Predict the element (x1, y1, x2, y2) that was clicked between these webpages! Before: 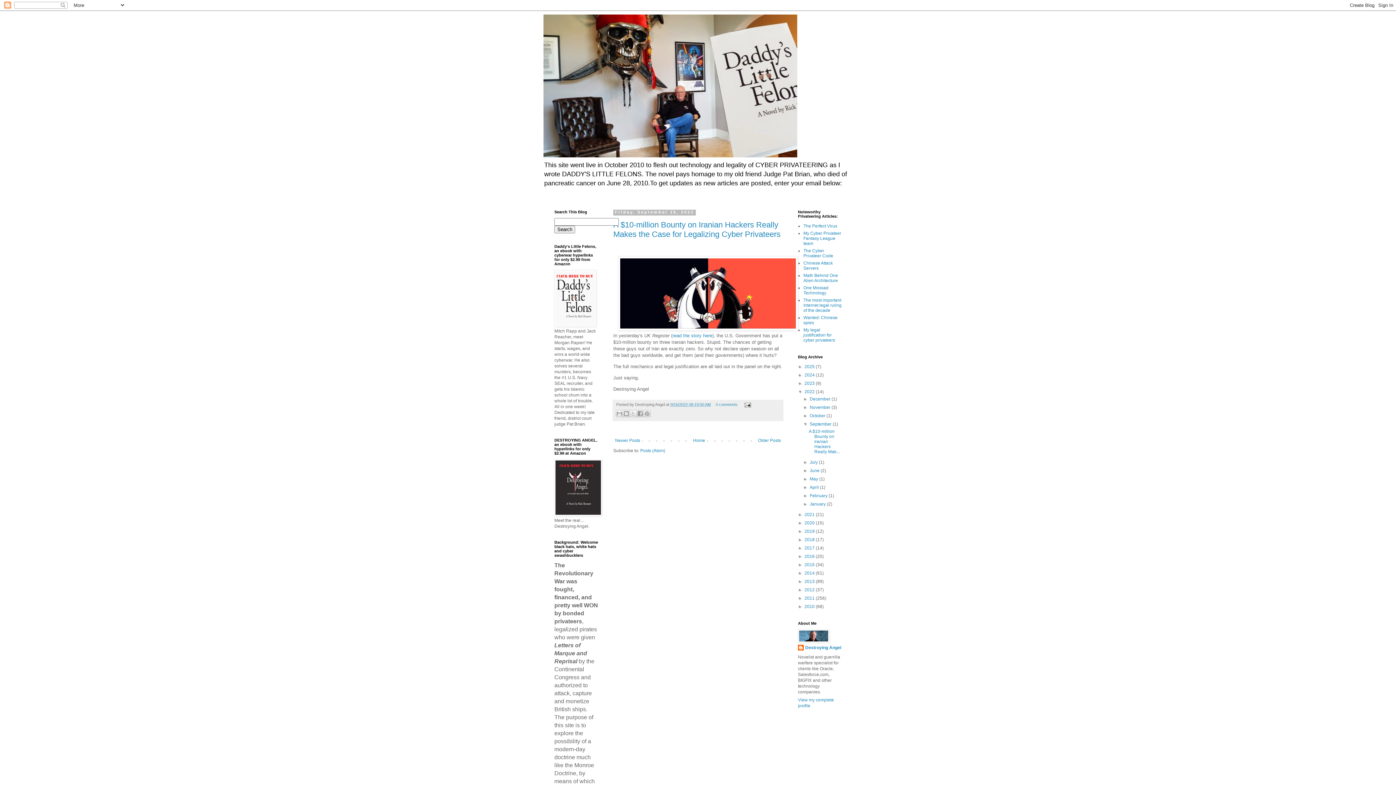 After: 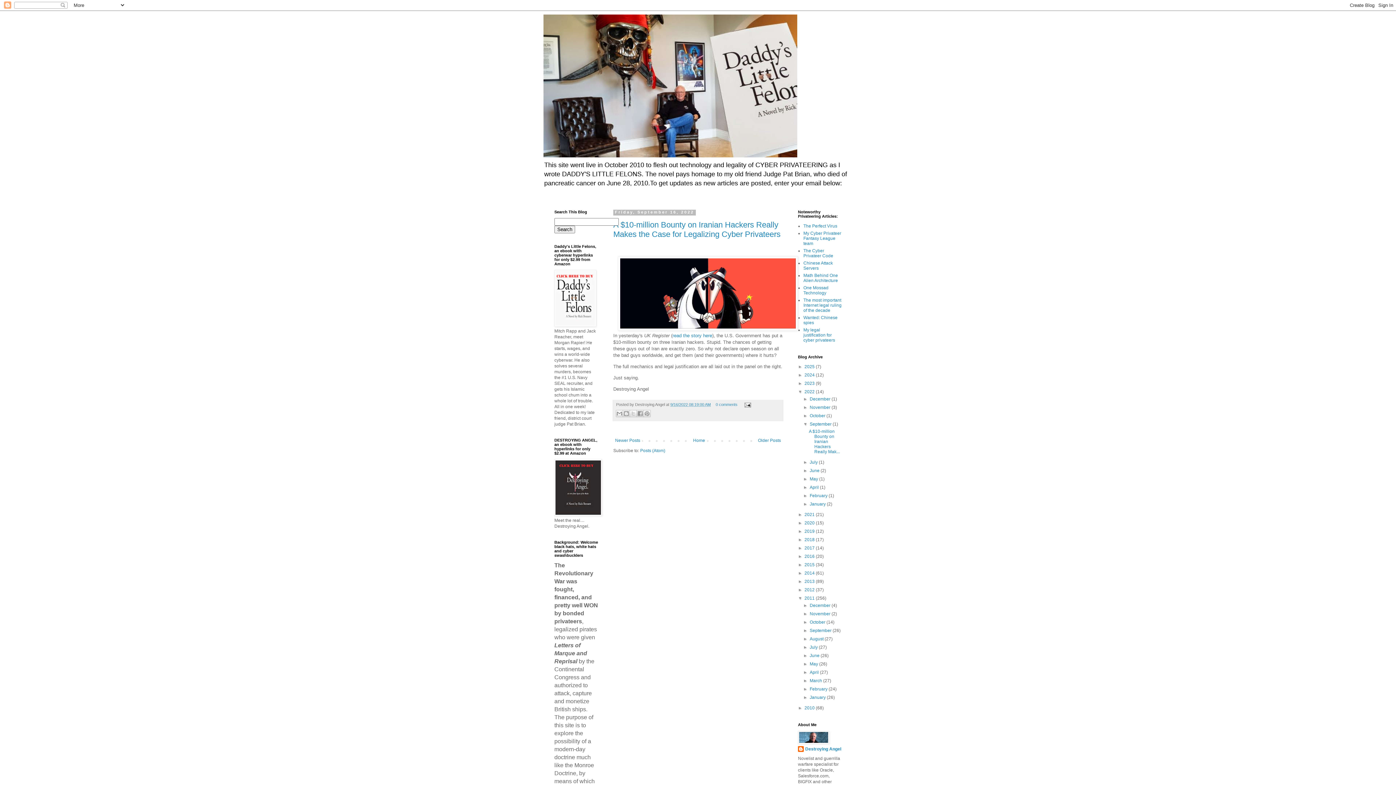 Action: label: ►   bbox: (798, 596, 804, 601)